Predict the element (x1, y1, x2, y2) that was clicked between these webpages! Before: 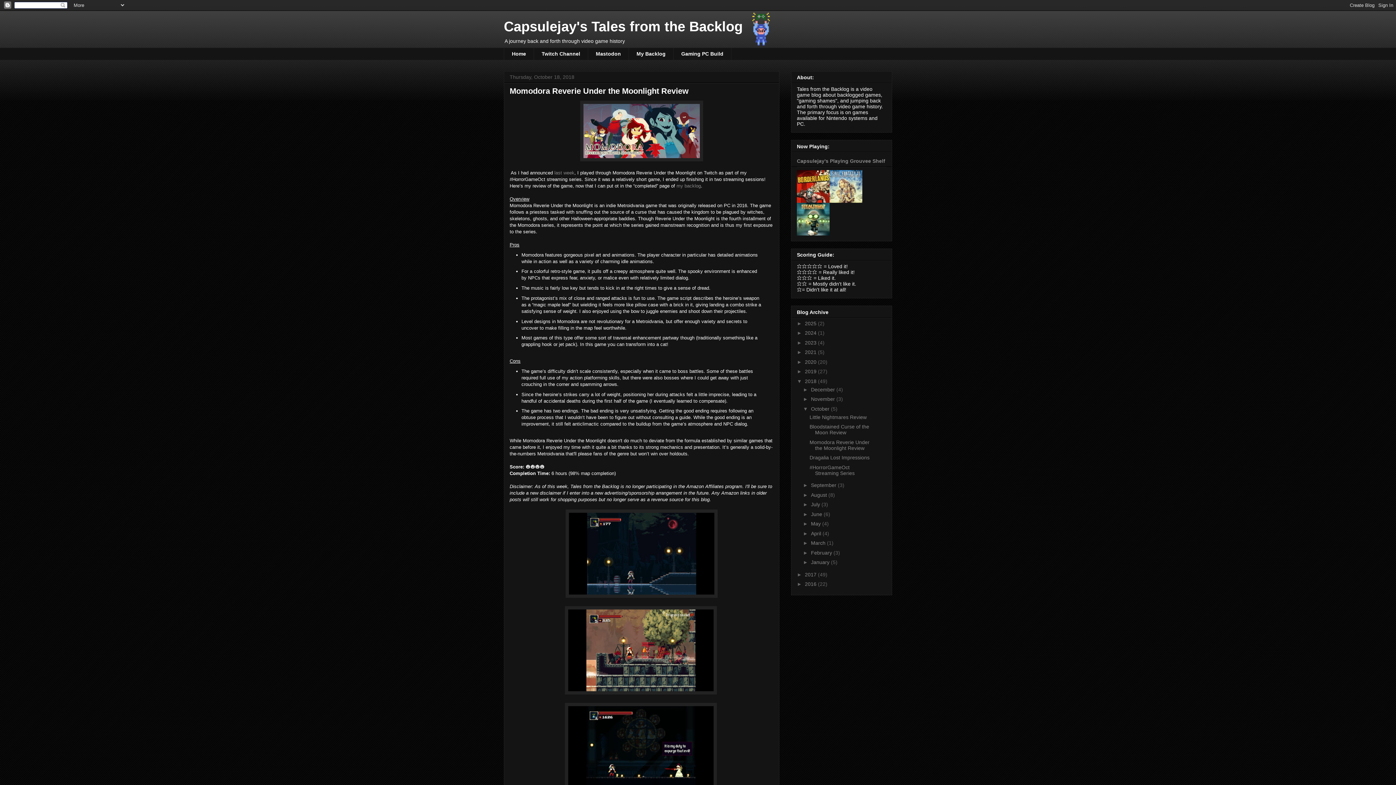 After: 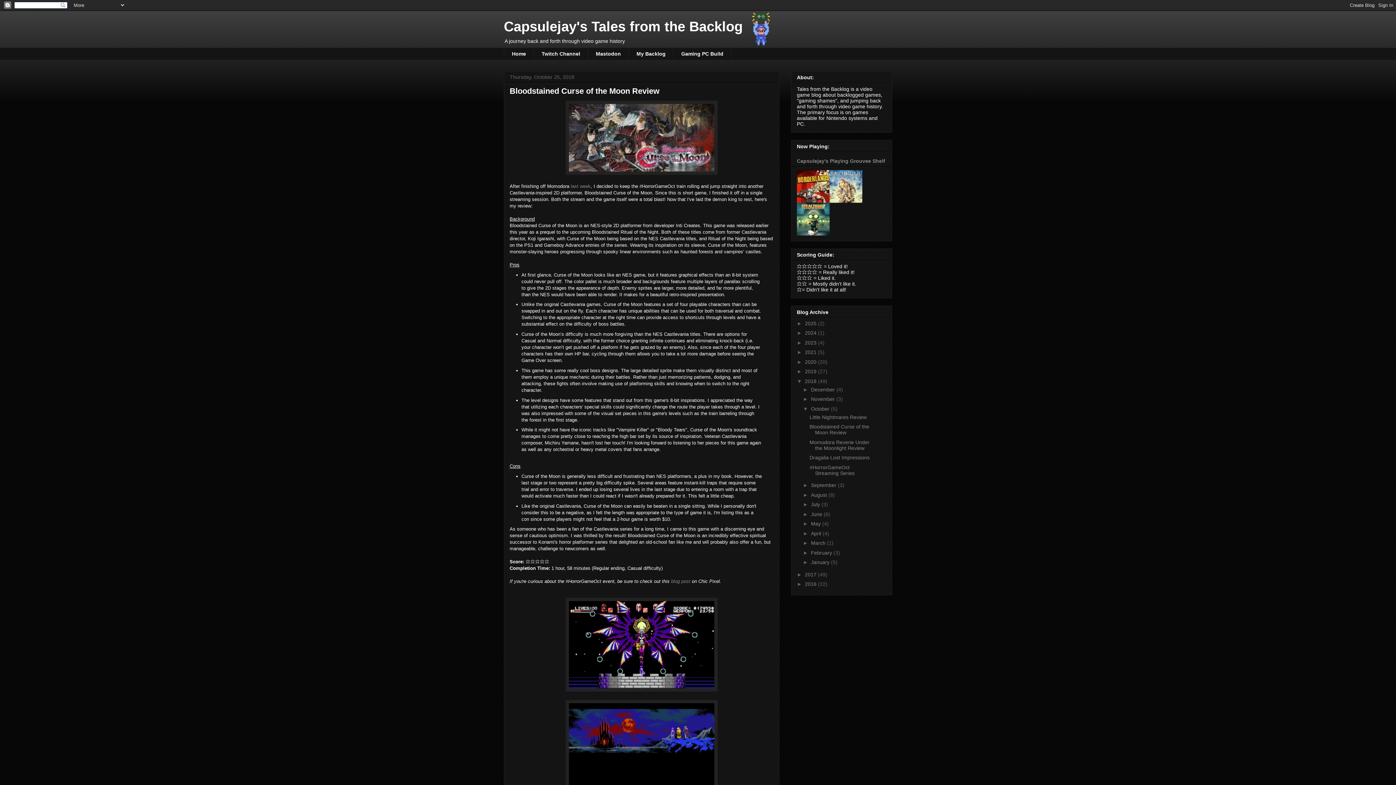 Action: bbox: (809, 424, 869, 435) label: Bloodstained Curse of the Moon Review